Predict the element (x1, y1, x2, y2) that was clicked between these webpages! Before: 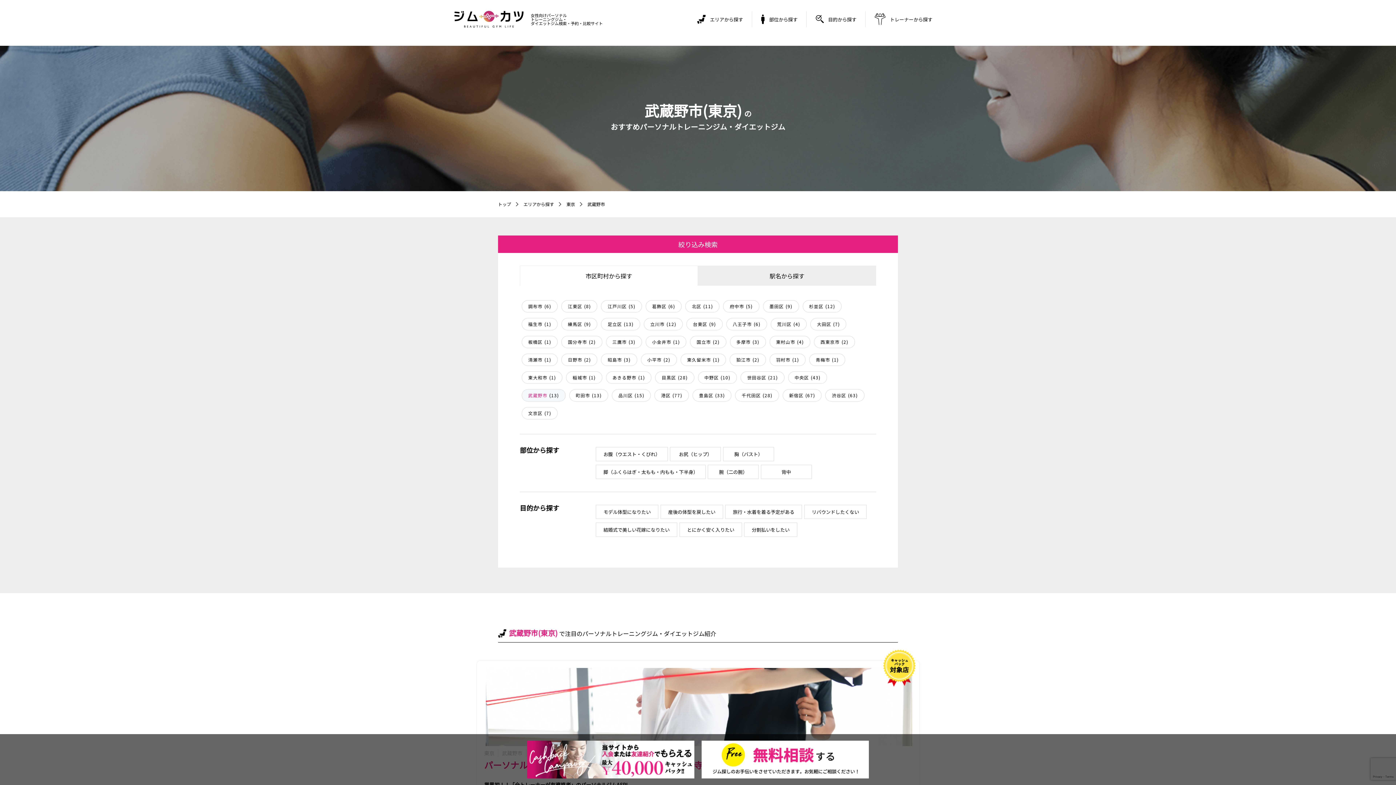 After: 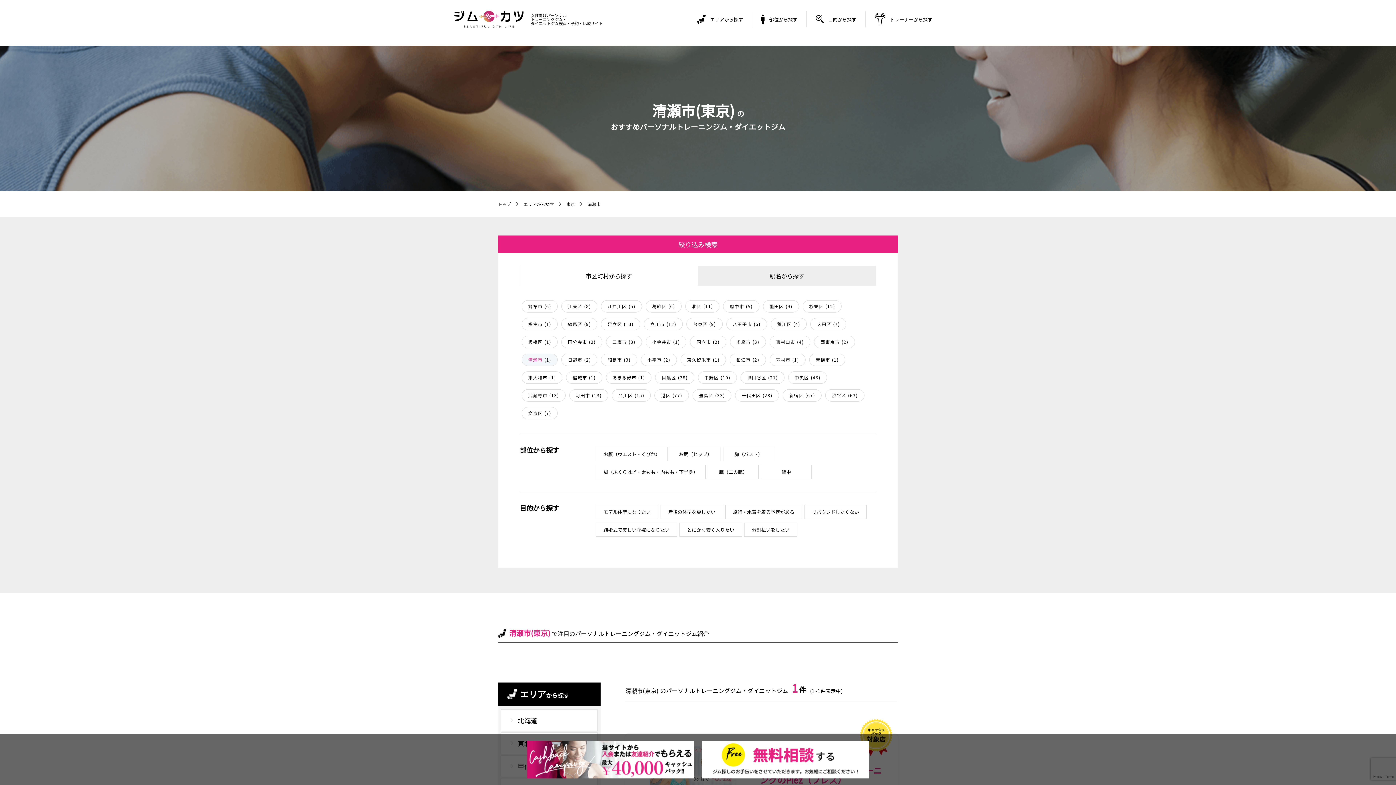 Action: bbox: (521, 353, 557, 366) label: 清瀬市(1)